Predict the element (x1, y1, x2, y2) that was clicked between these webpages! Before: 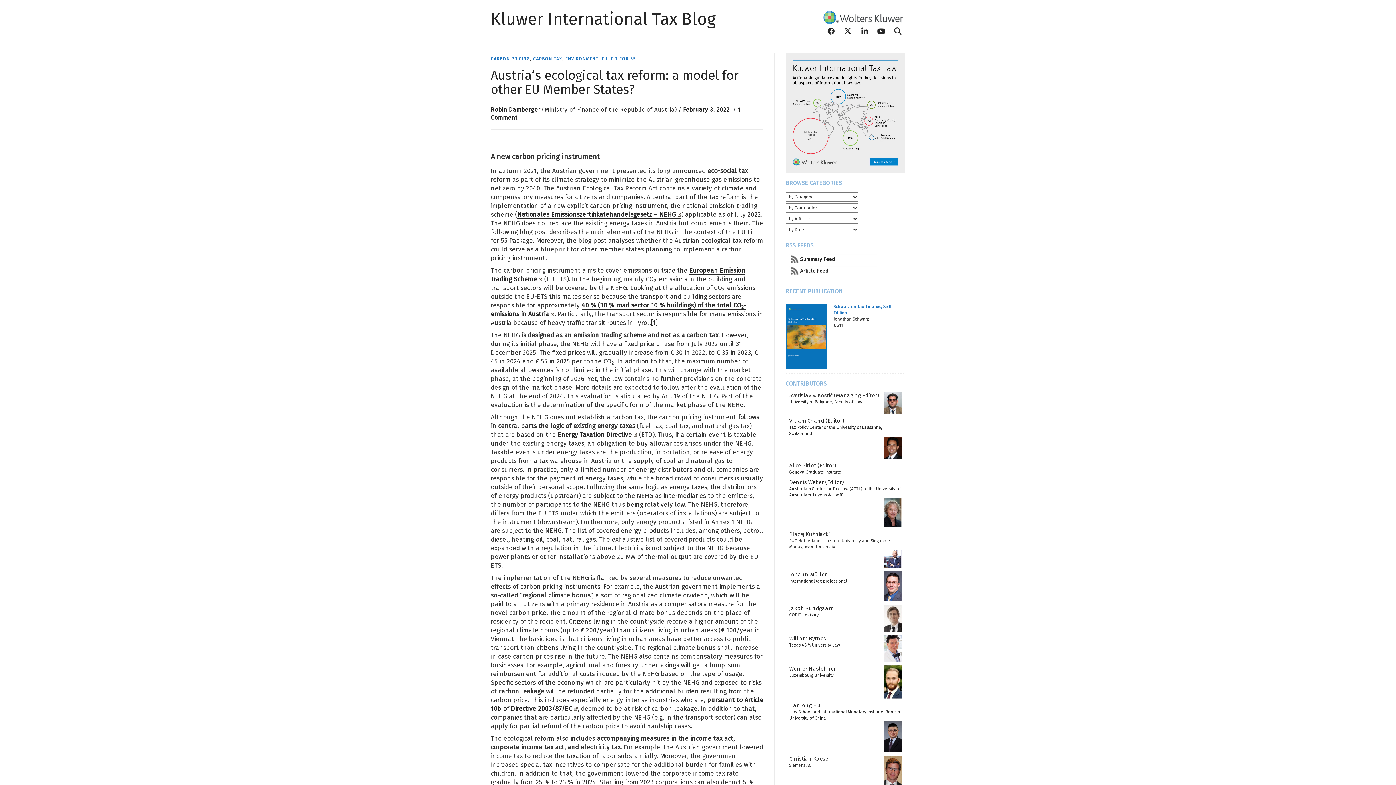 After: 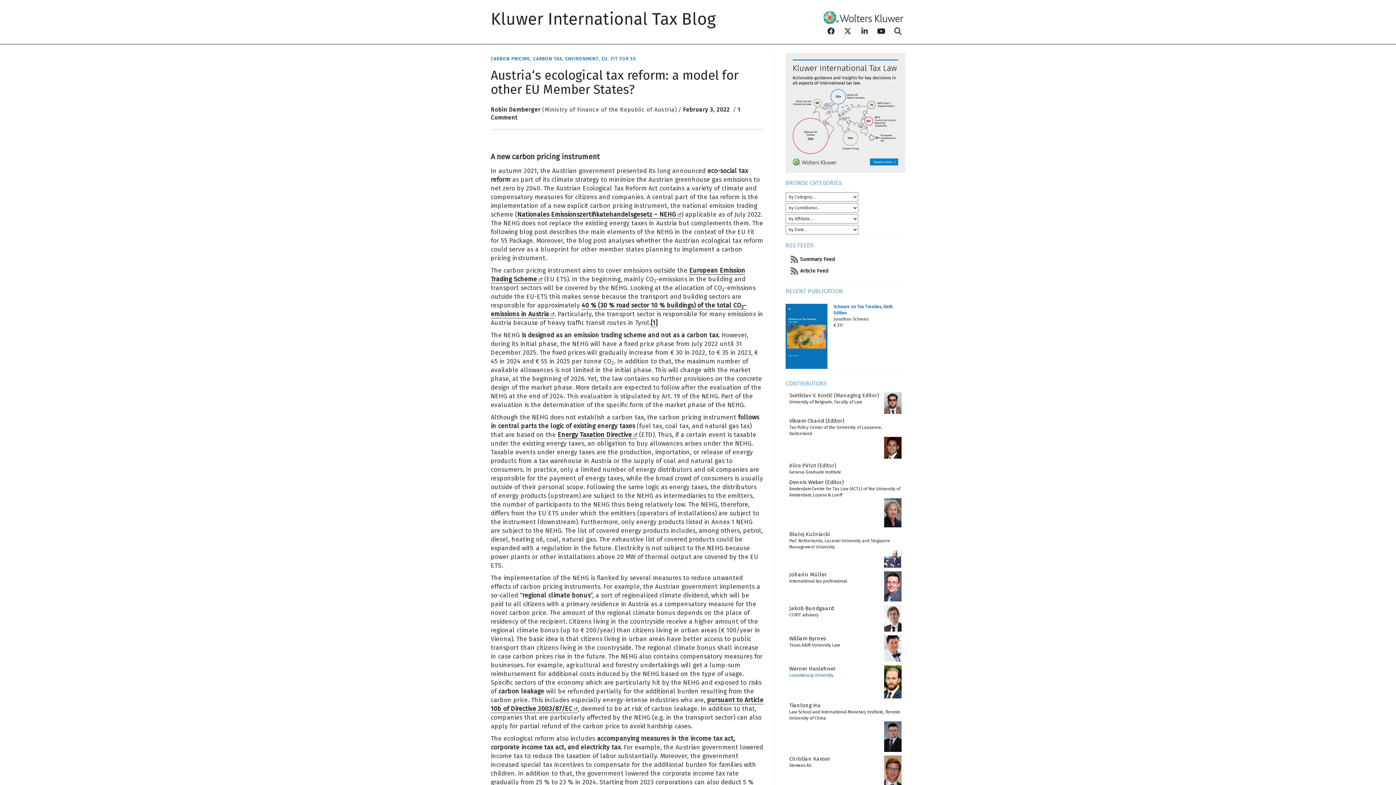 Action: bbox: (789, 673, 833, 678) label: Luxembourg University